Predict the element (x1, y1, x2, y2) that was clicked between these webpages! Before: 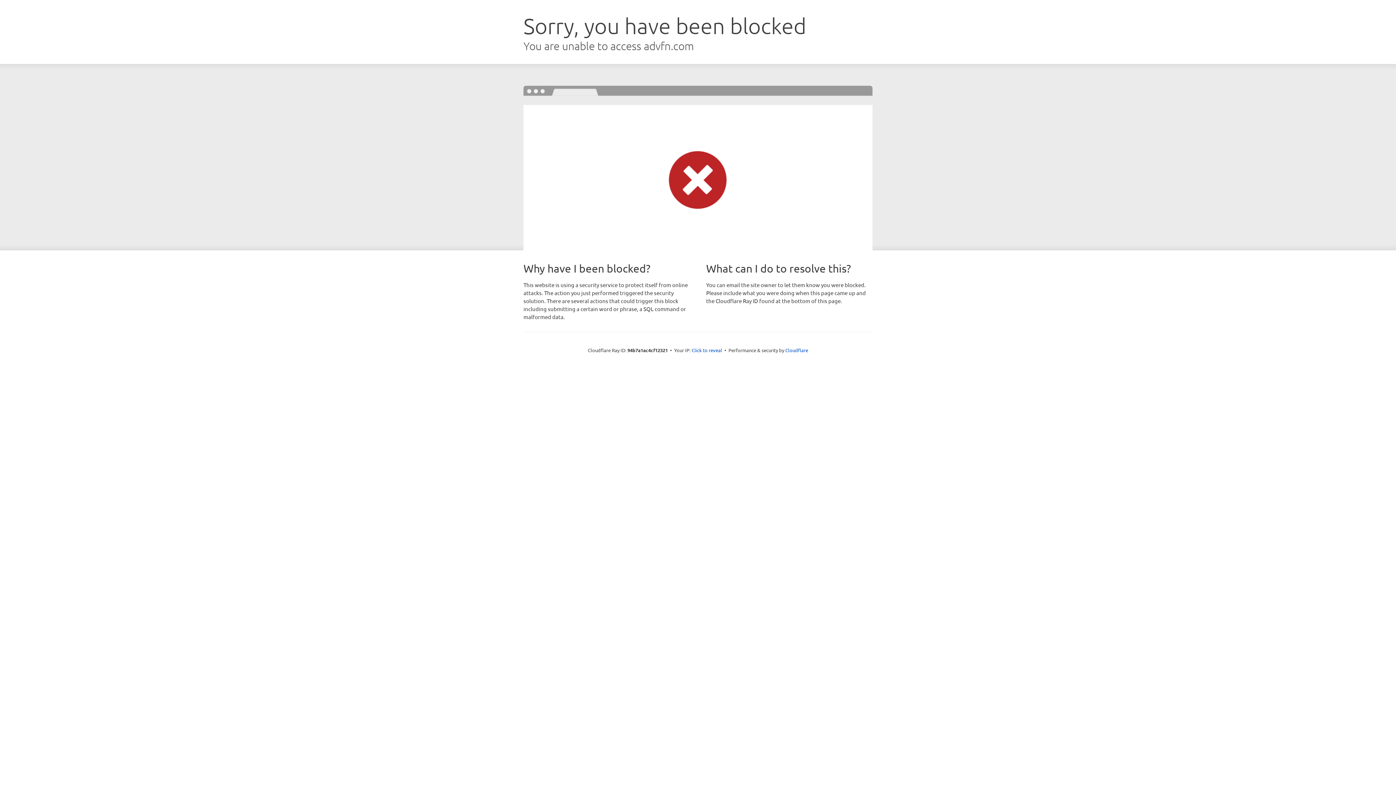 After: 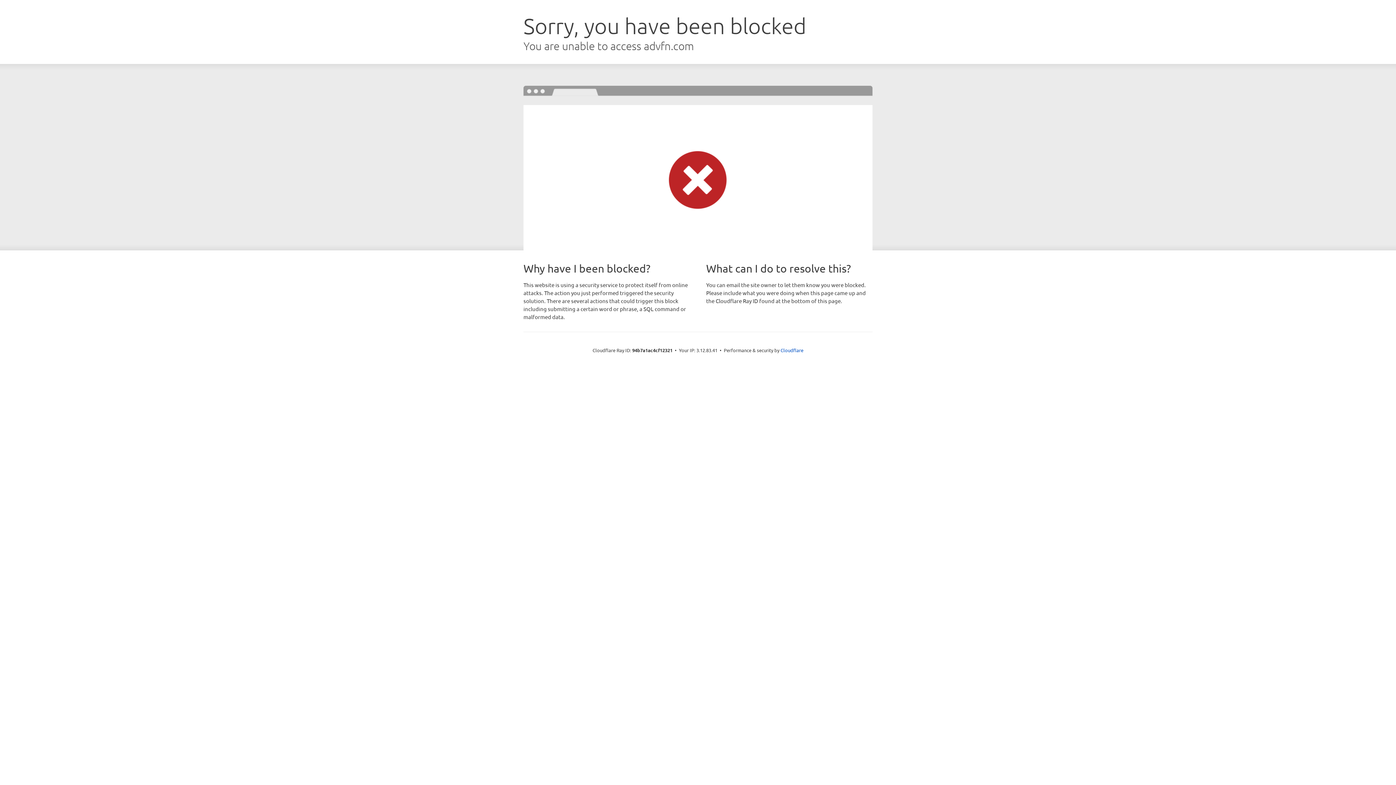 Action: label: Click to reveal bbox: (691, 346, 722, 353)